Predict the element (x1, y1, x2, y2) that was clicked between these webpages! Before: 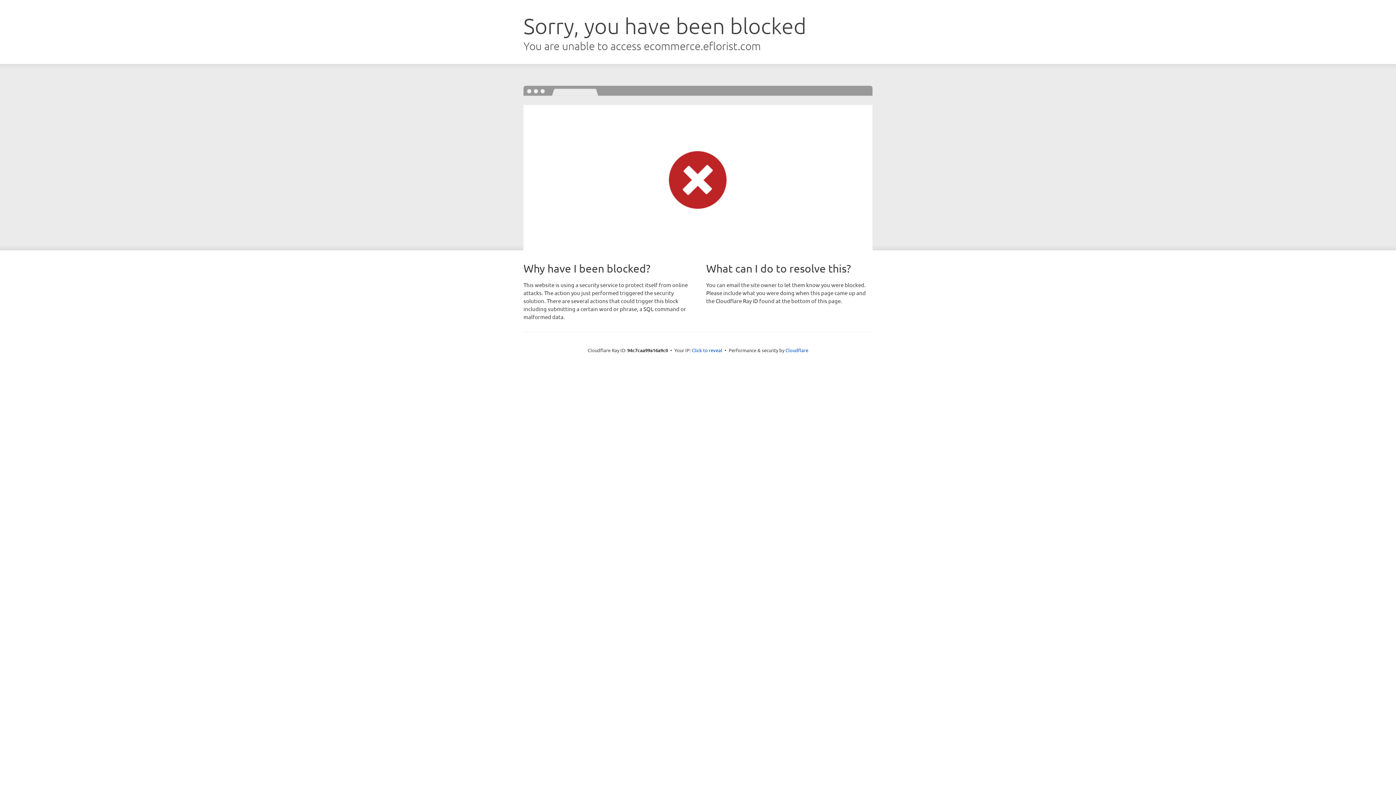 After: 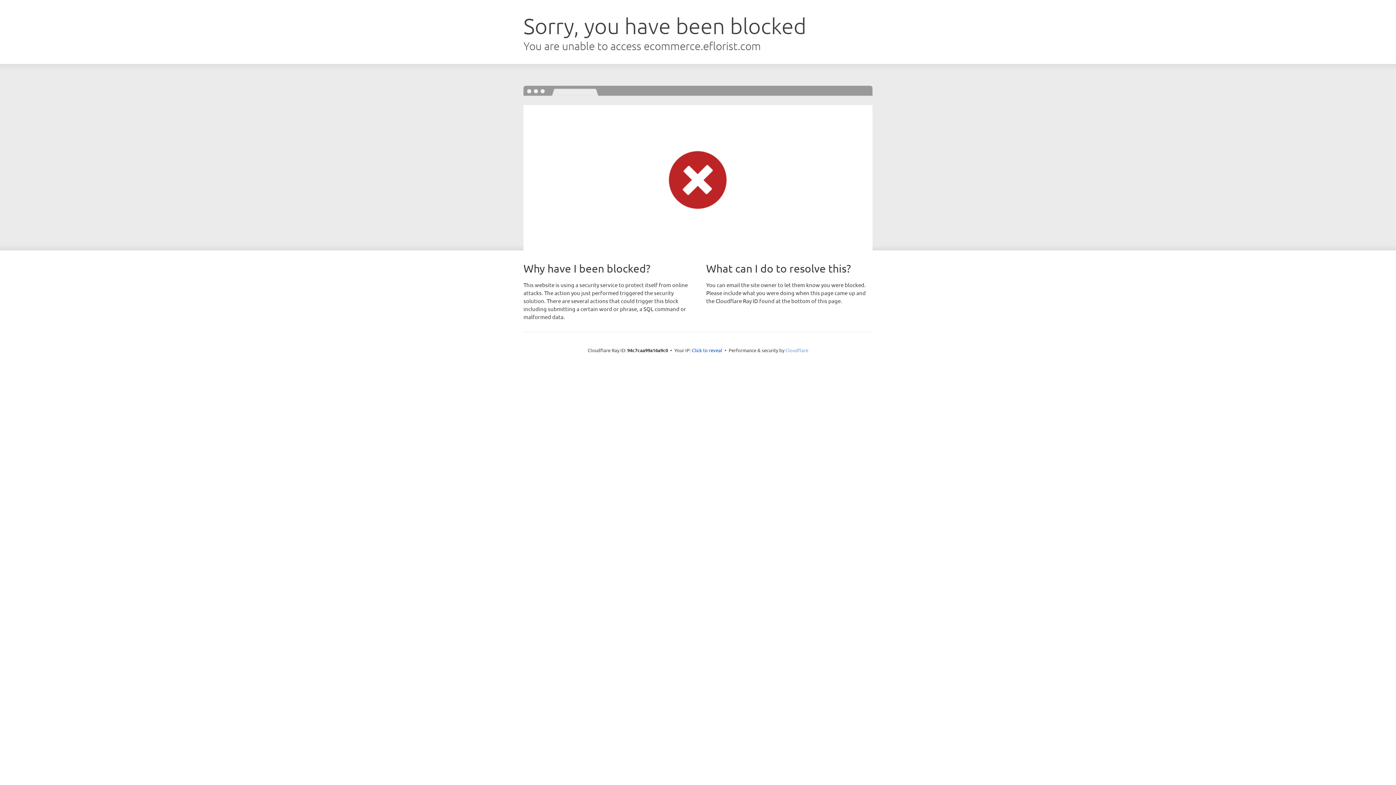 Action: bbox: (785, 347, 808, 353) label: Cloudflare